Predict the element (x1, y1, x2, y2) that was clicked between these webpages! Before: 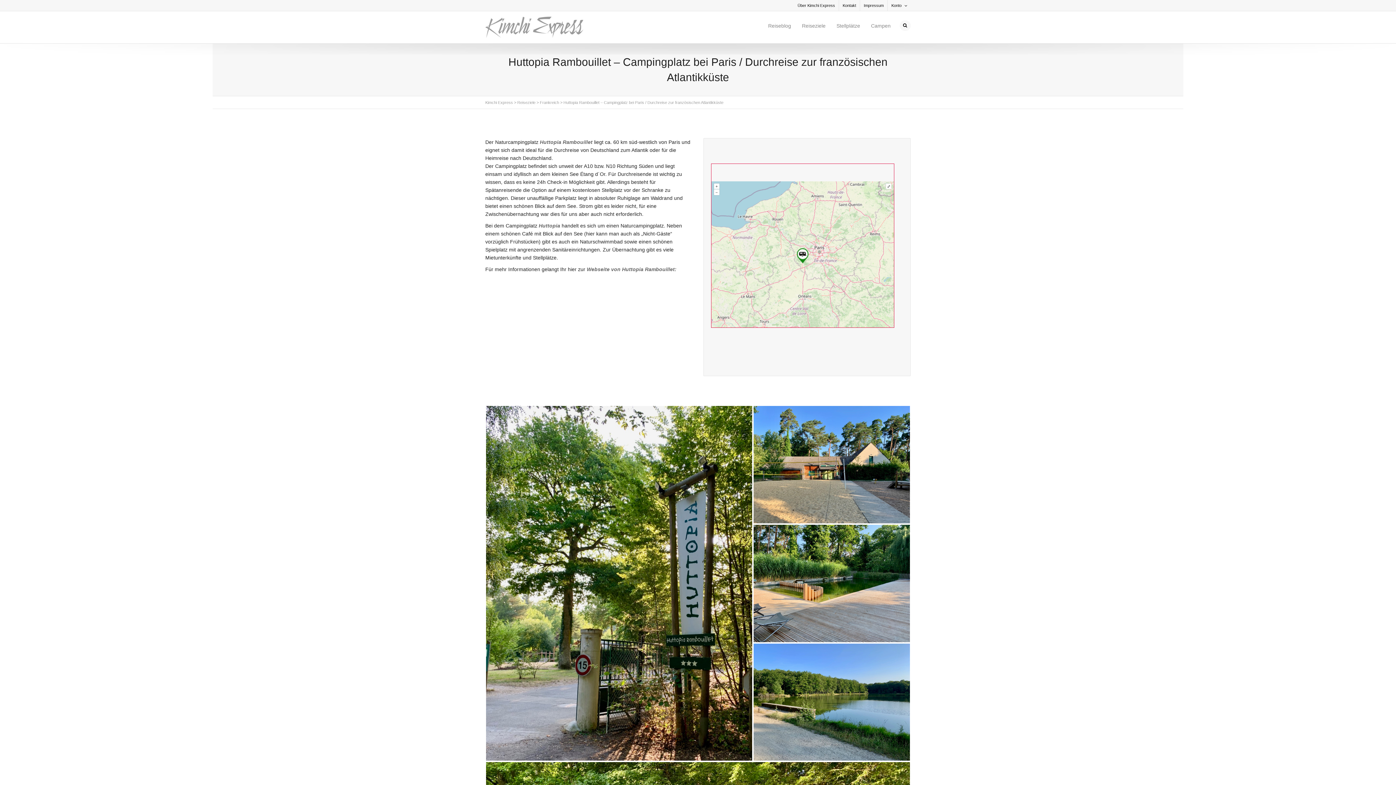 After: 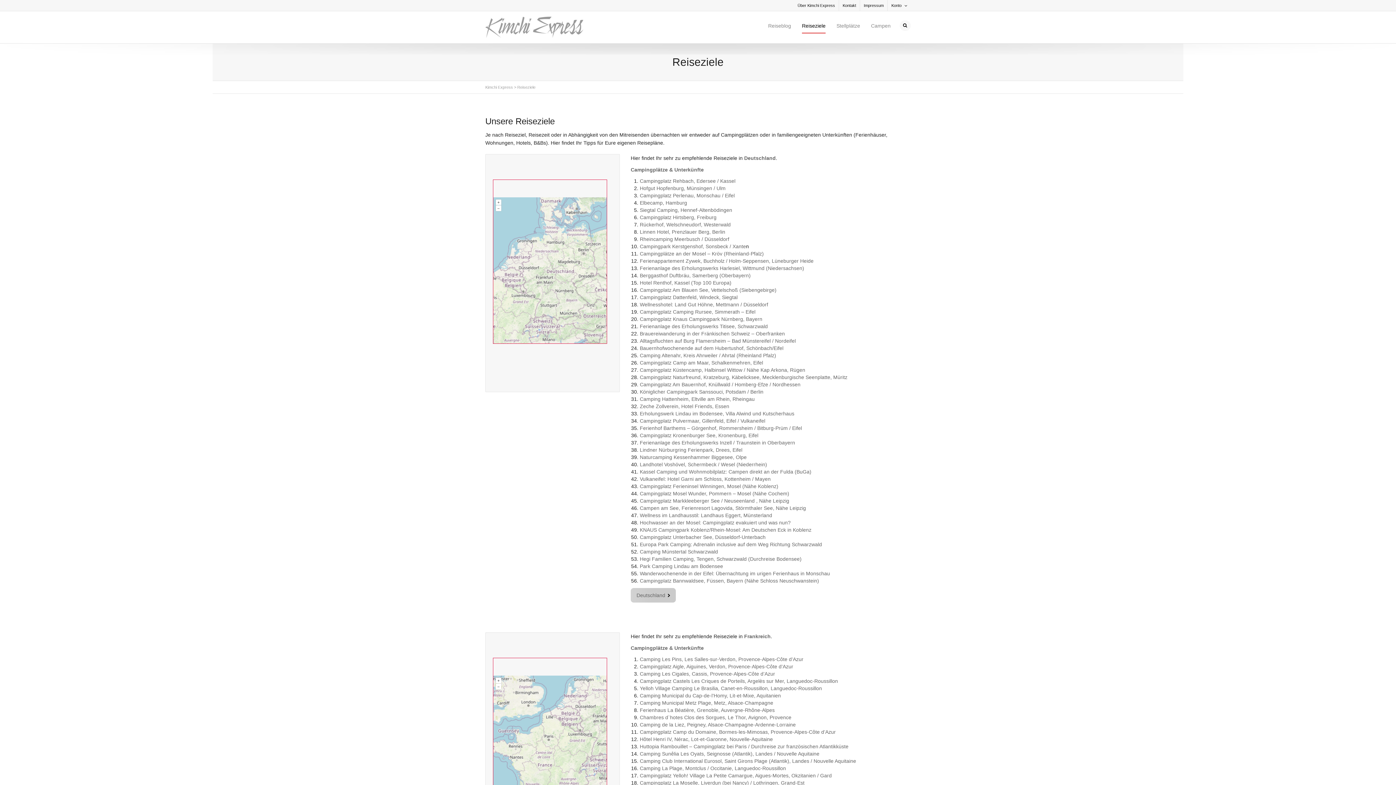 Action: label: Reiseziele bbox: (802, 17, 825, 33)